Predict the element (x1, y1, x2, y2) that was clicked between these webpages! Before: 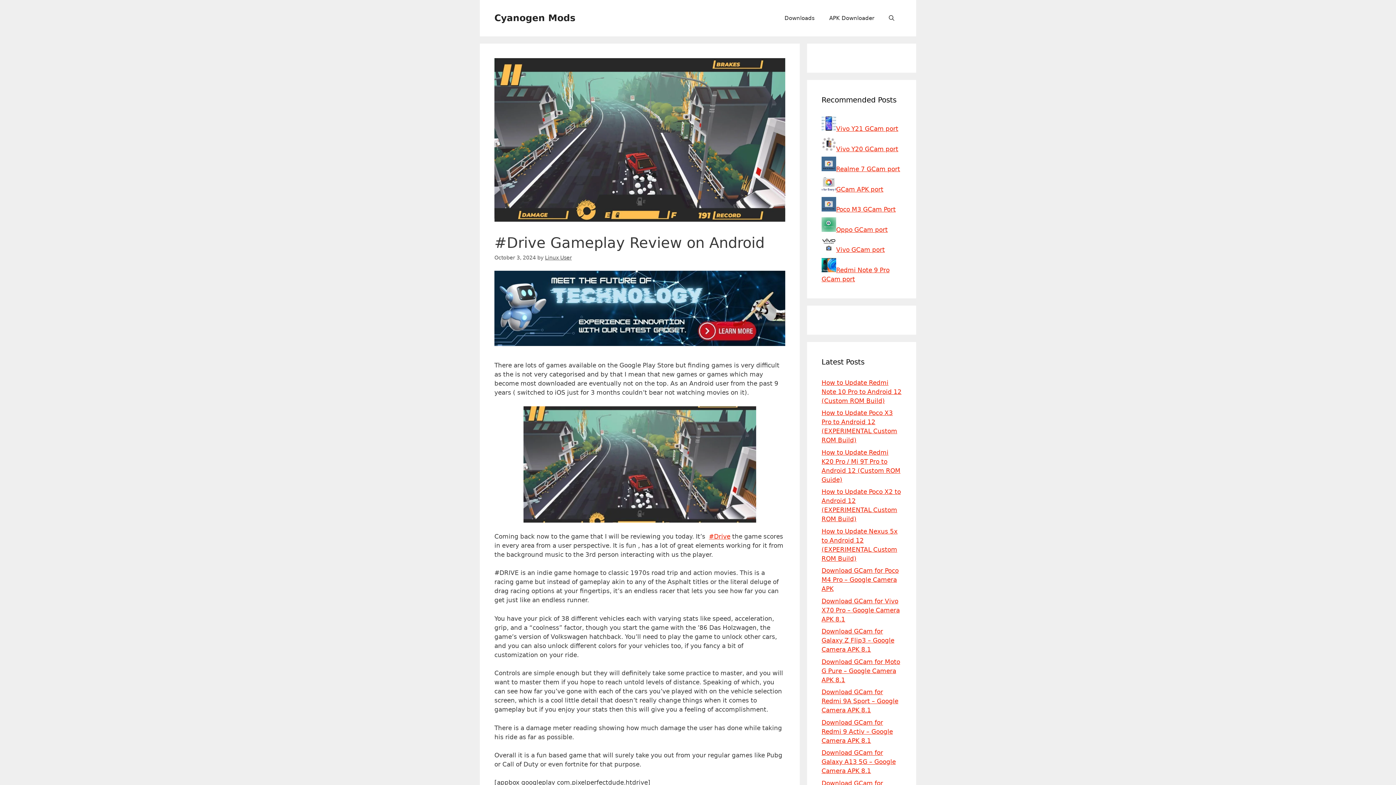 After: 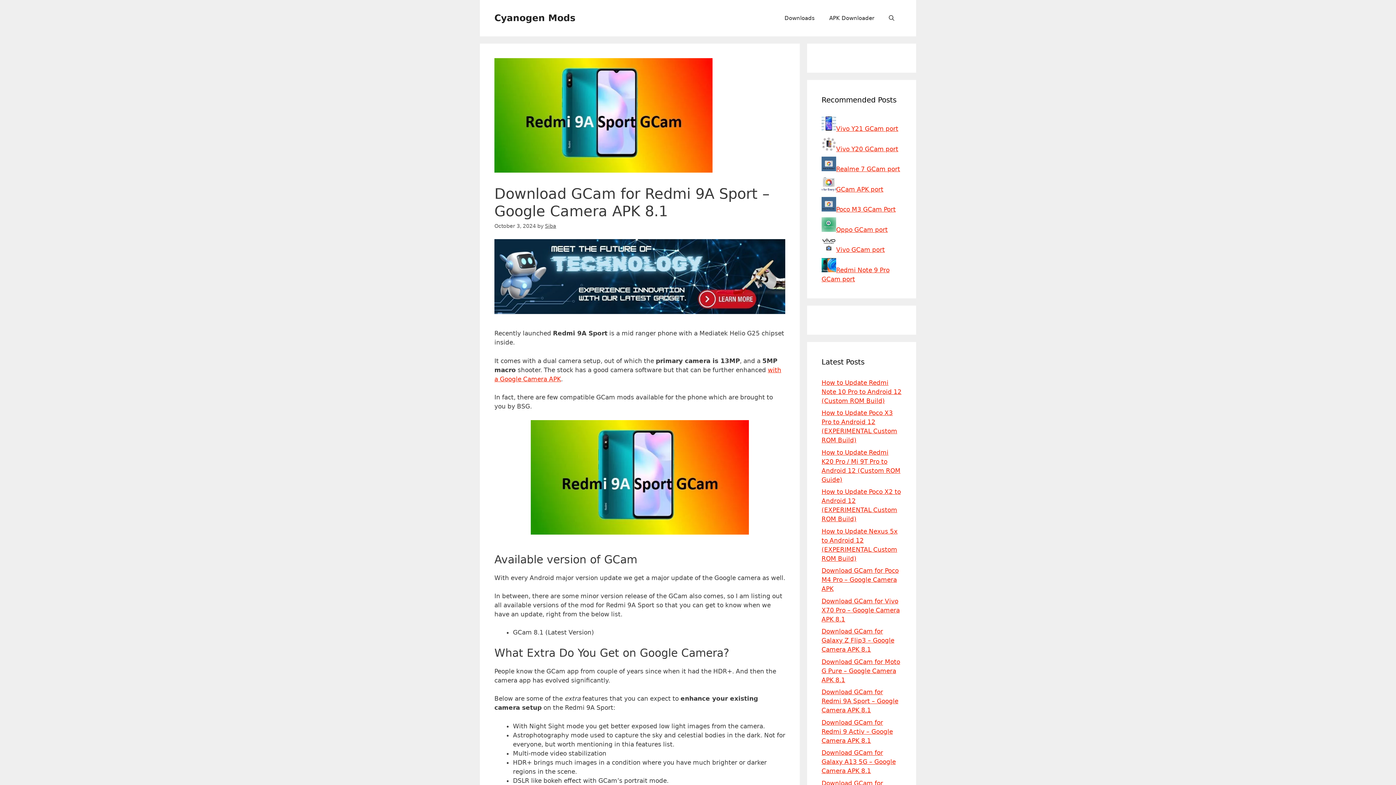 Action: bbox: (821, 688, 898, 714) label: Download GCam for Redmi 9A Sport – Google Camera APK 8.1